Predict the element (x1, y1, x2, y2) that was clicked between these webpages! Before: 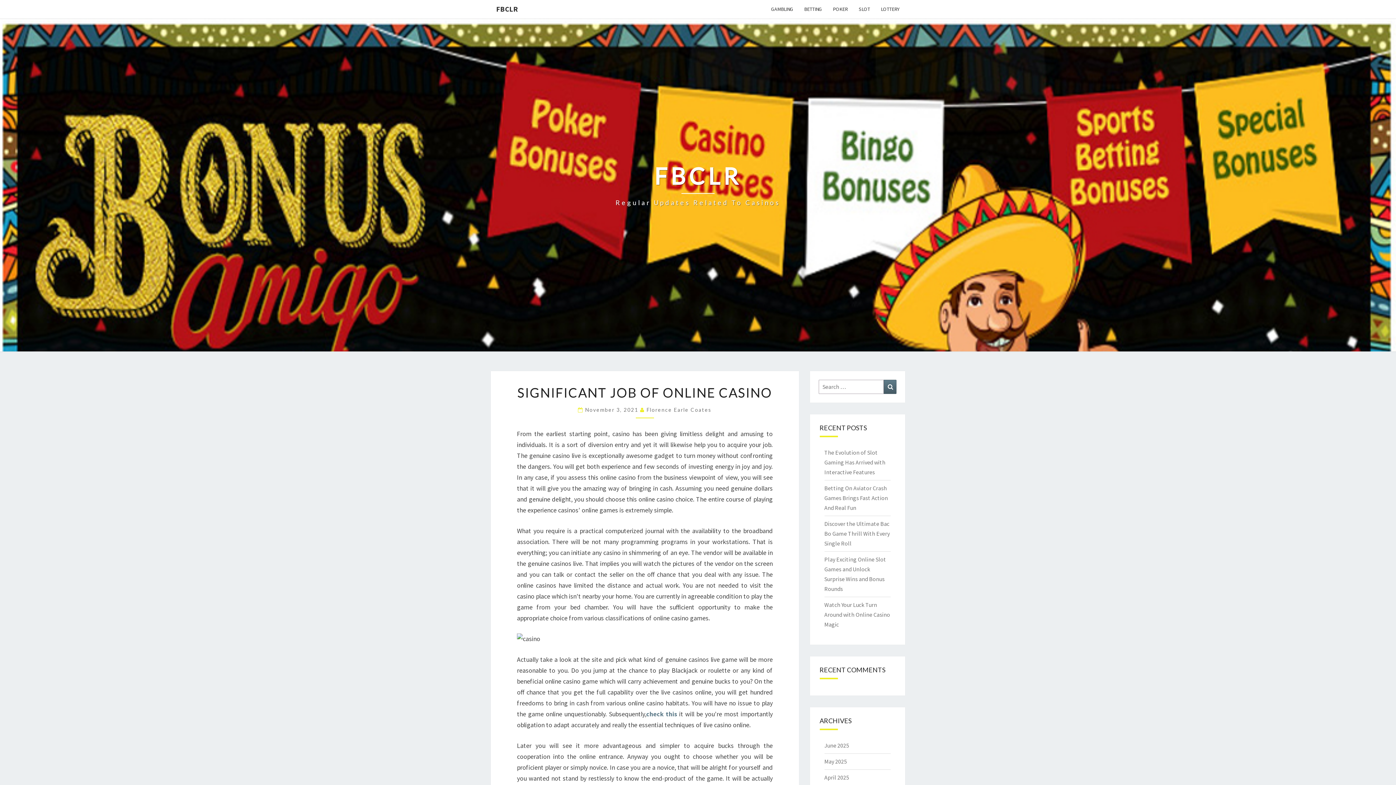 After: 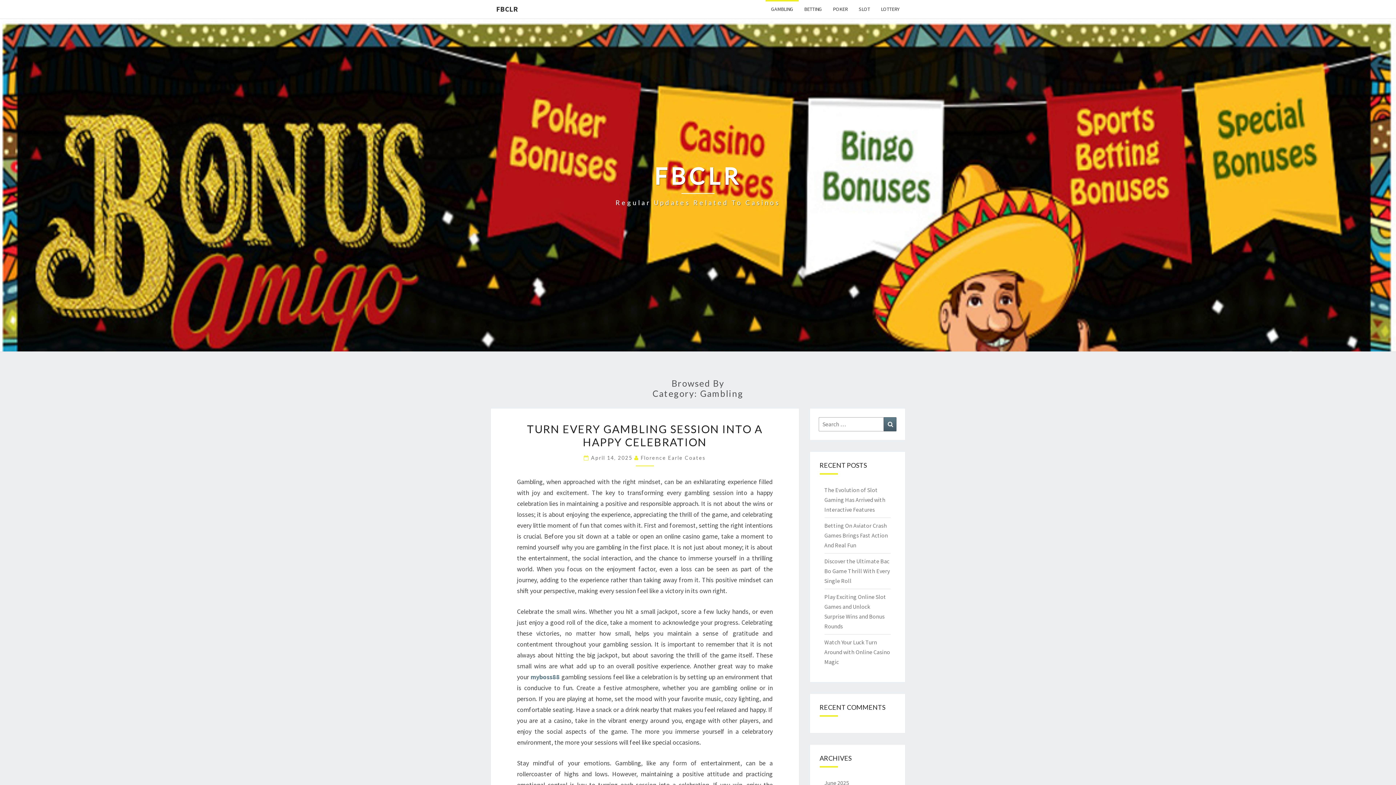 Action: bbox: (765, 0, 798, 18) label: GAMBLING